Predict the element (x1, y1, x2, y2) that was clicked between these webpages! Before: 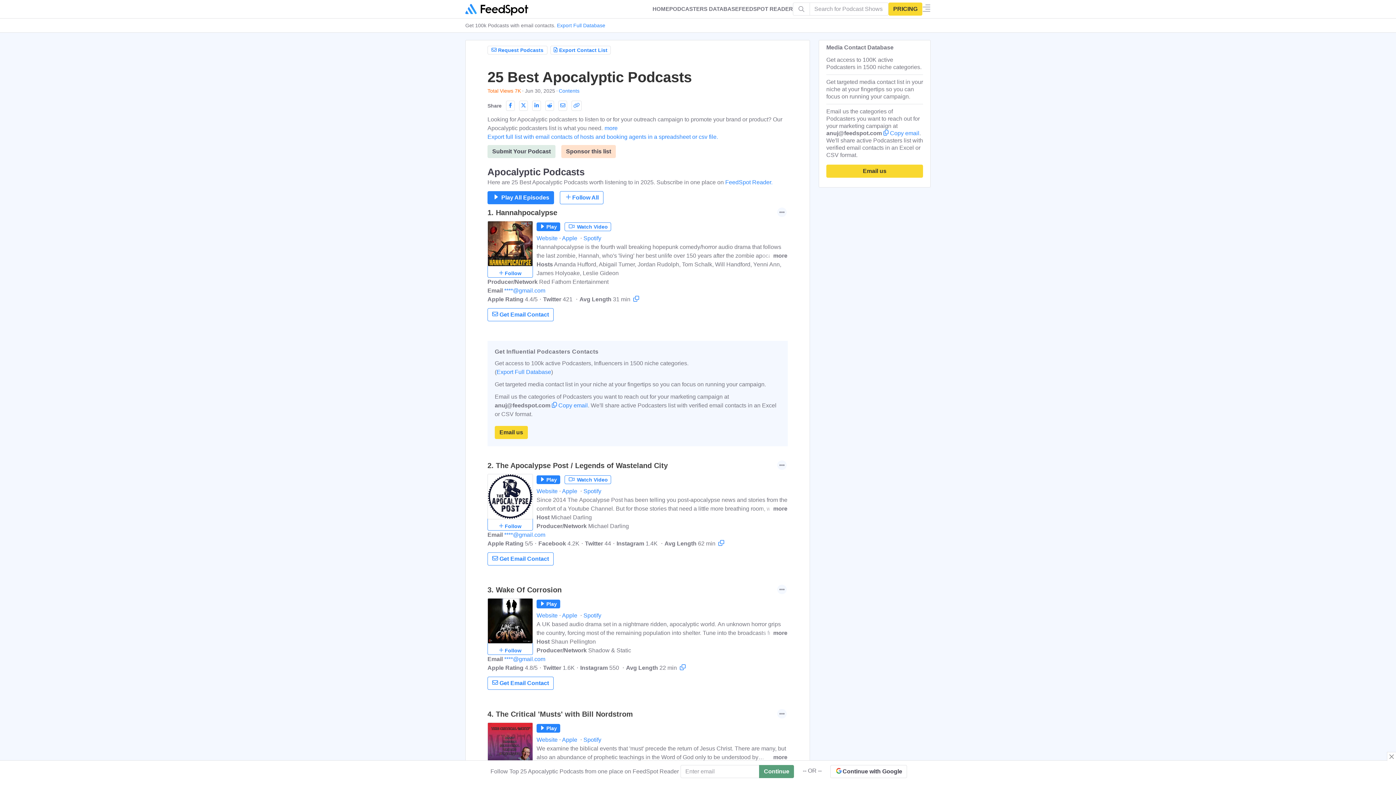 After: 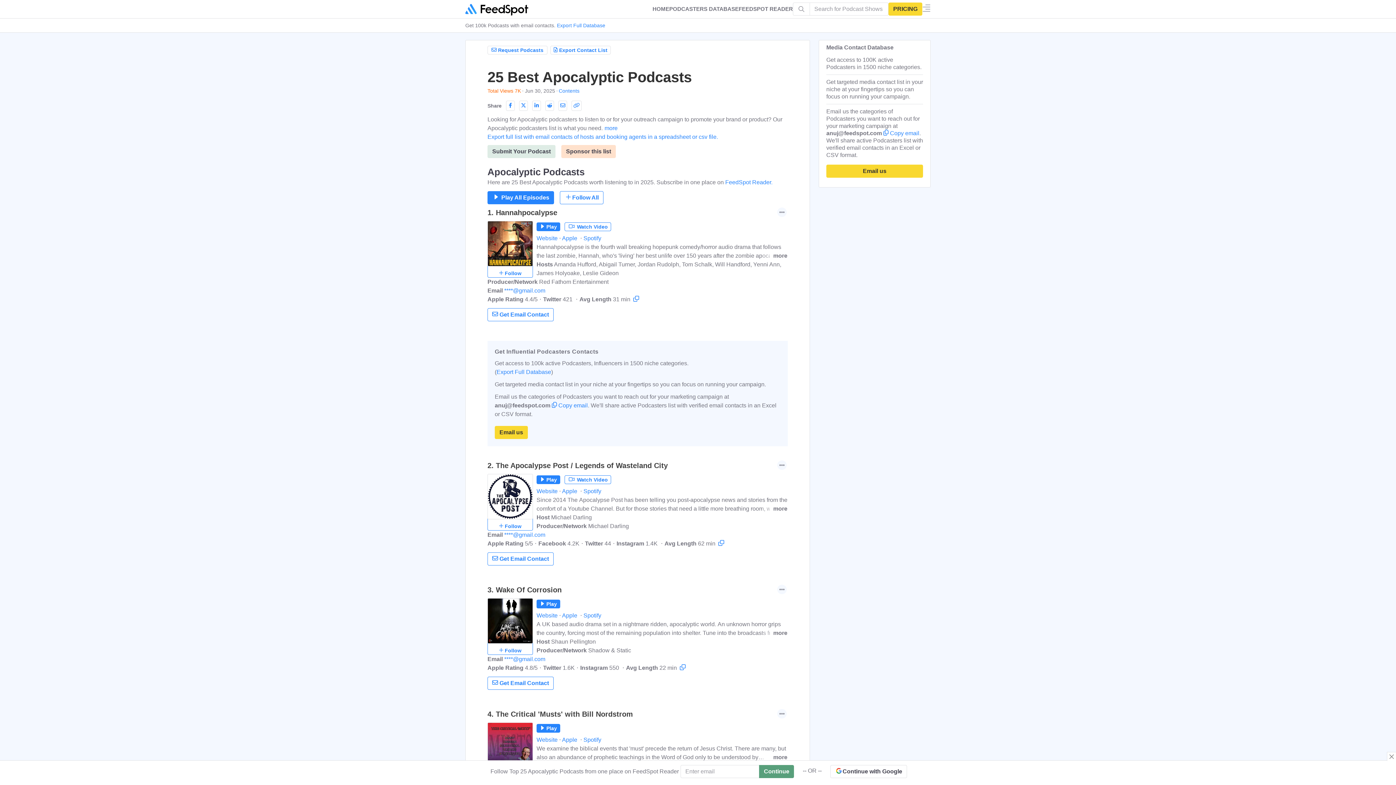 Action: label: FEEDSPOT READER bbox: (738, 1, 793, 16)